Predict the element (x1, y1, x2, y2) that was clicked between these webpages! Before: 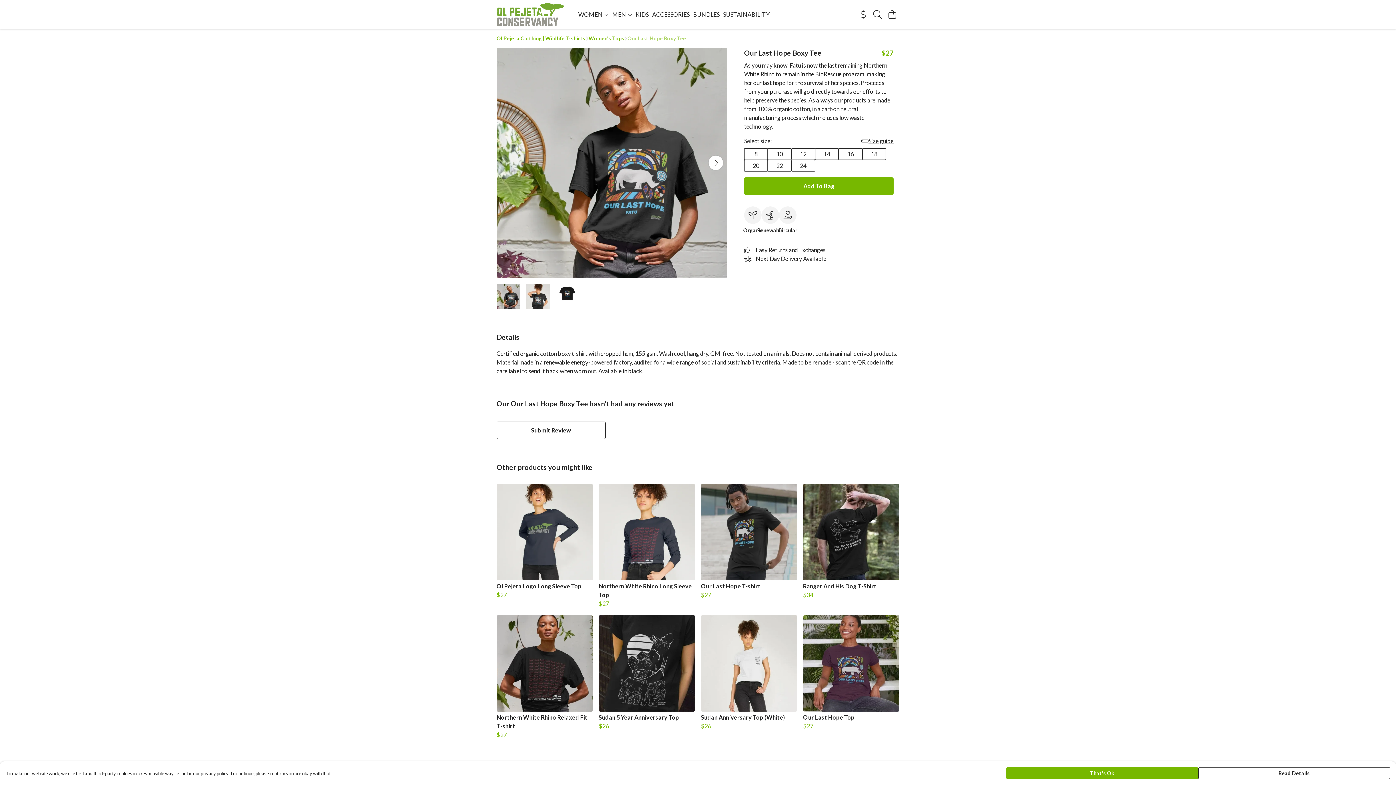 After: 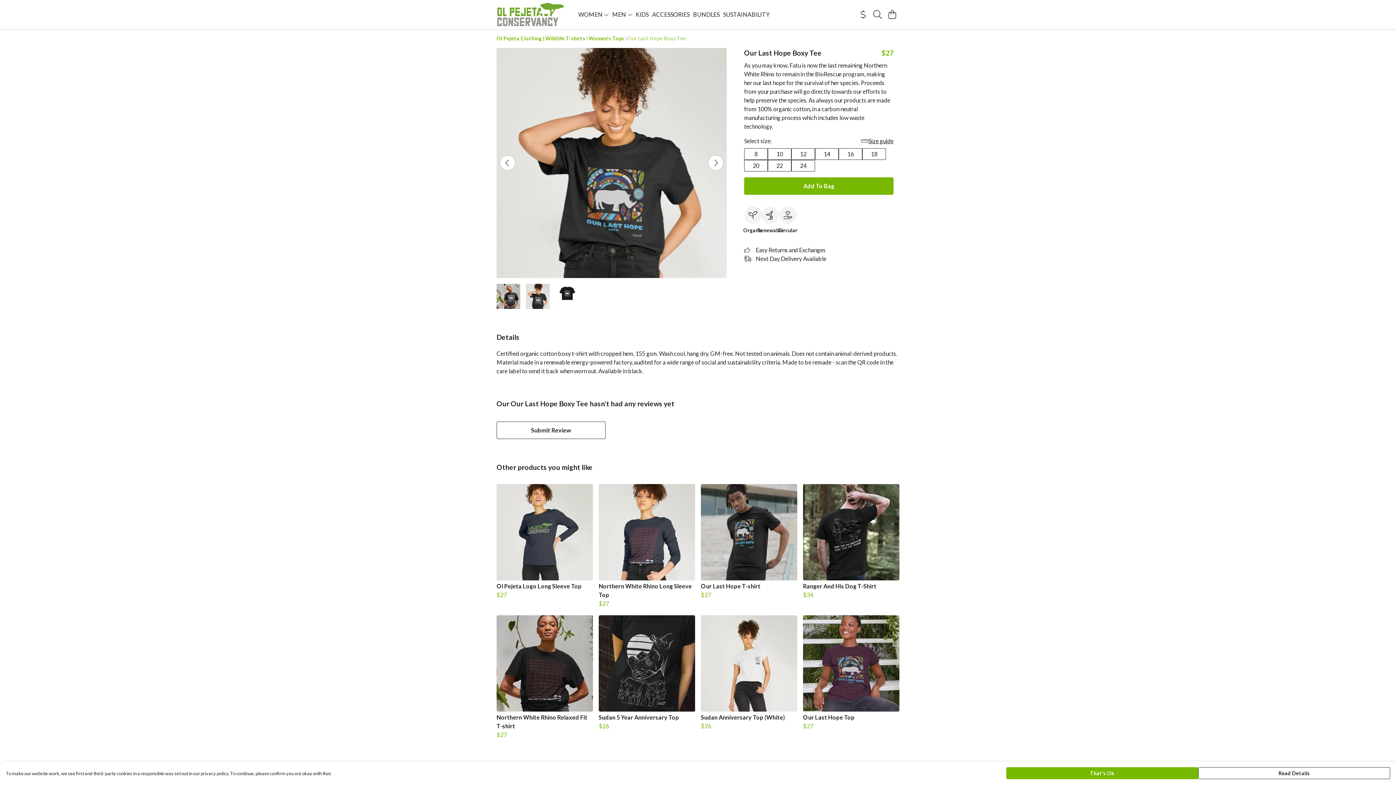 Action: label: See next image bbox: (708, 155, 723, 170)